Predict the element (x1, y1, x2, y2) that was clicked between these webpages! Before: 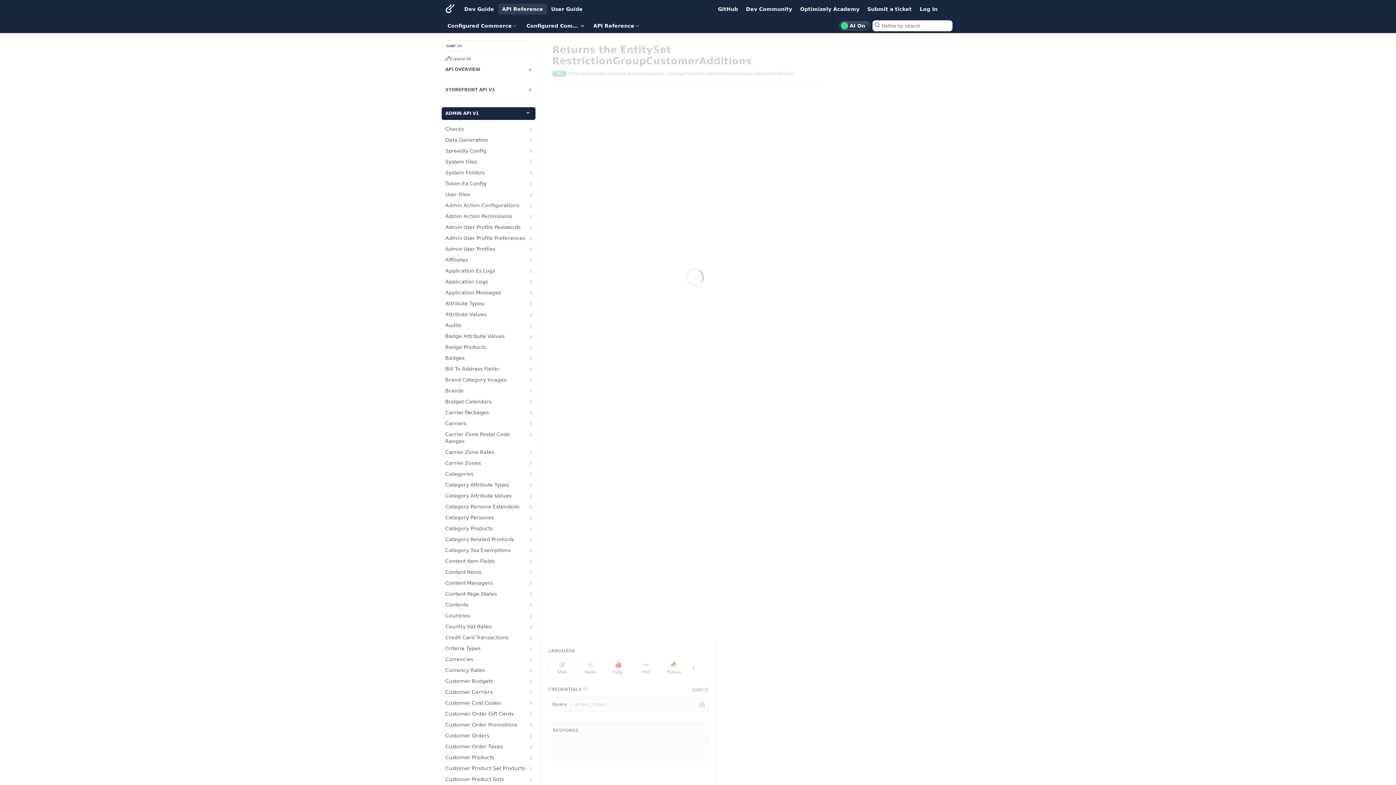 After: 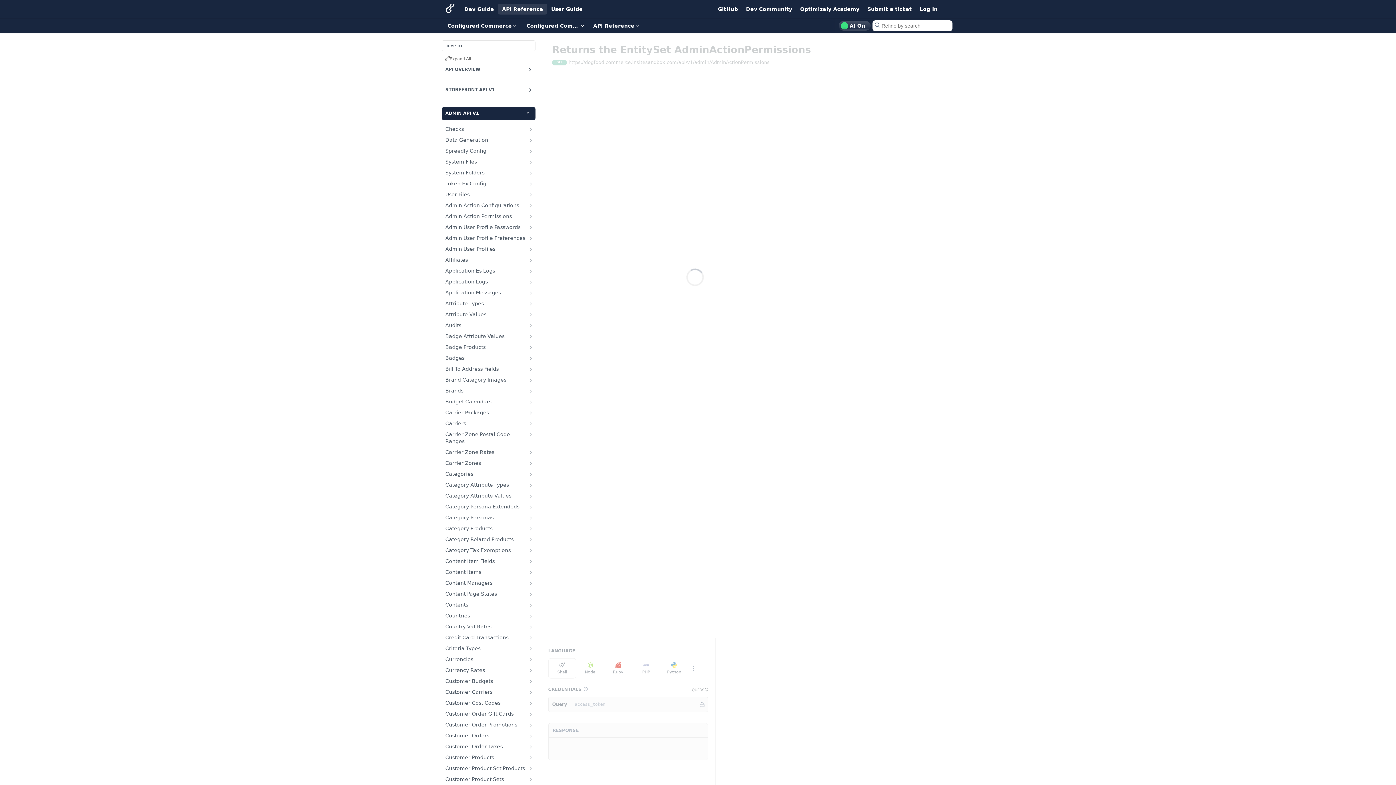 Action: bbox: (441, 211, 535, 221) label: Admin Action Permissions